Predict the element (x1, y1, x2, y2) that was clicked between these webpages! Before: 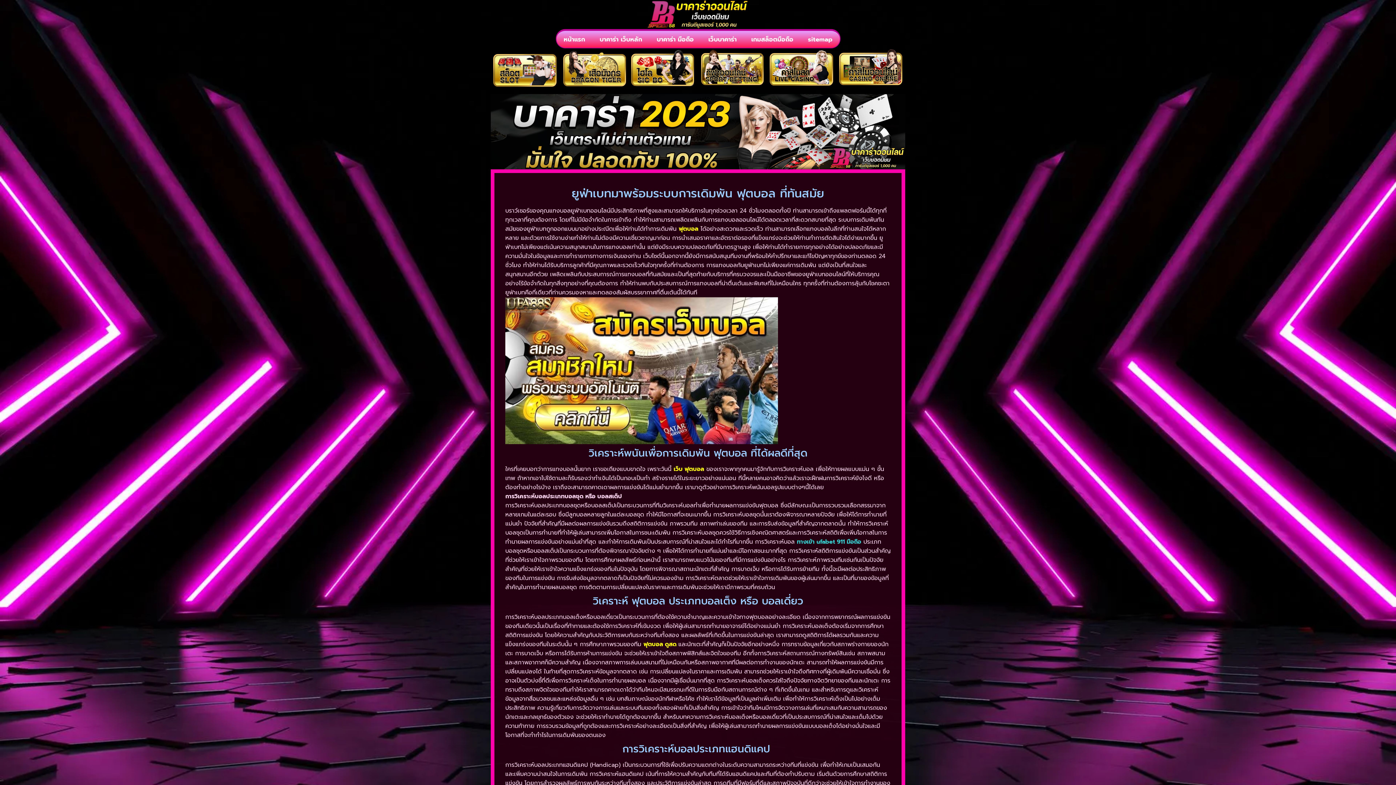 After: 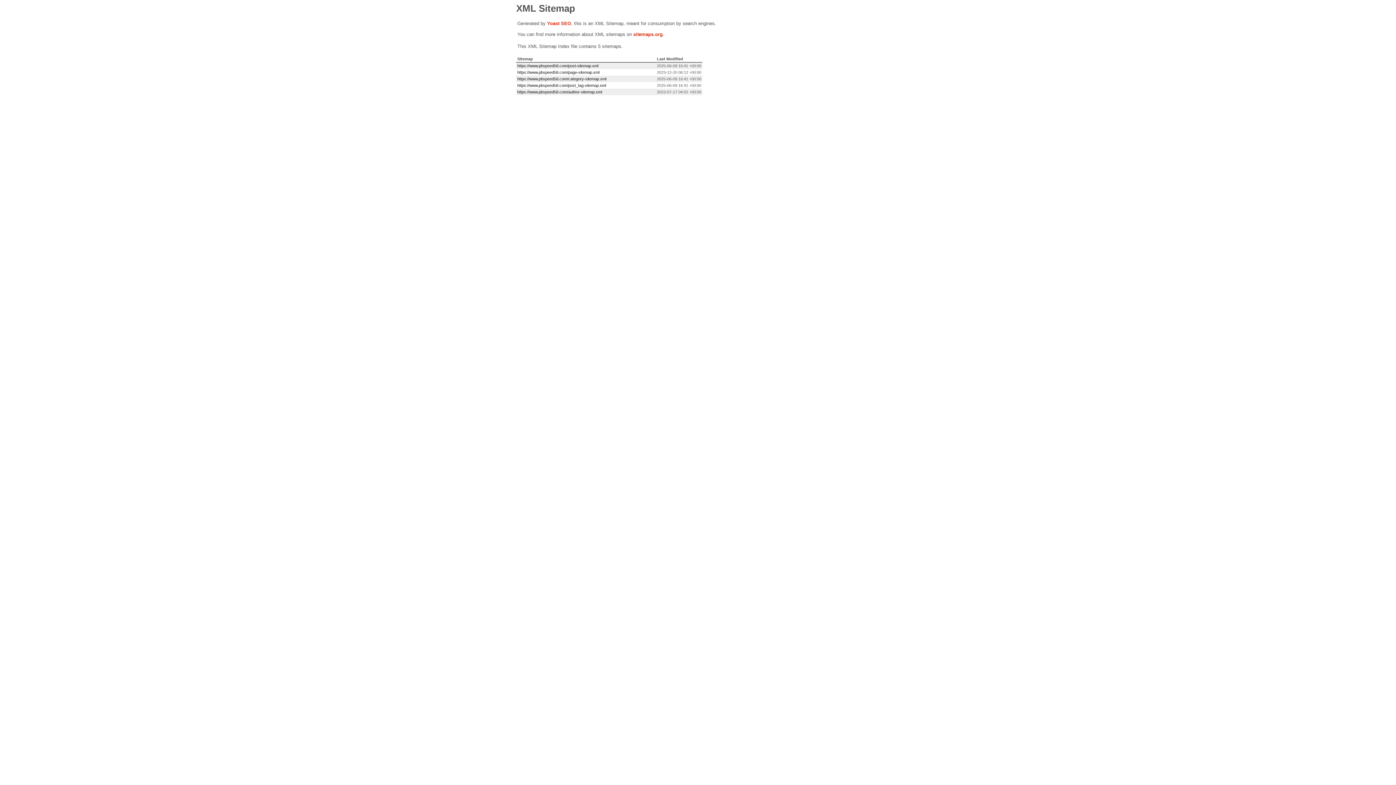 Action: bbox: (800, 30, 839, 47) label: sitemap